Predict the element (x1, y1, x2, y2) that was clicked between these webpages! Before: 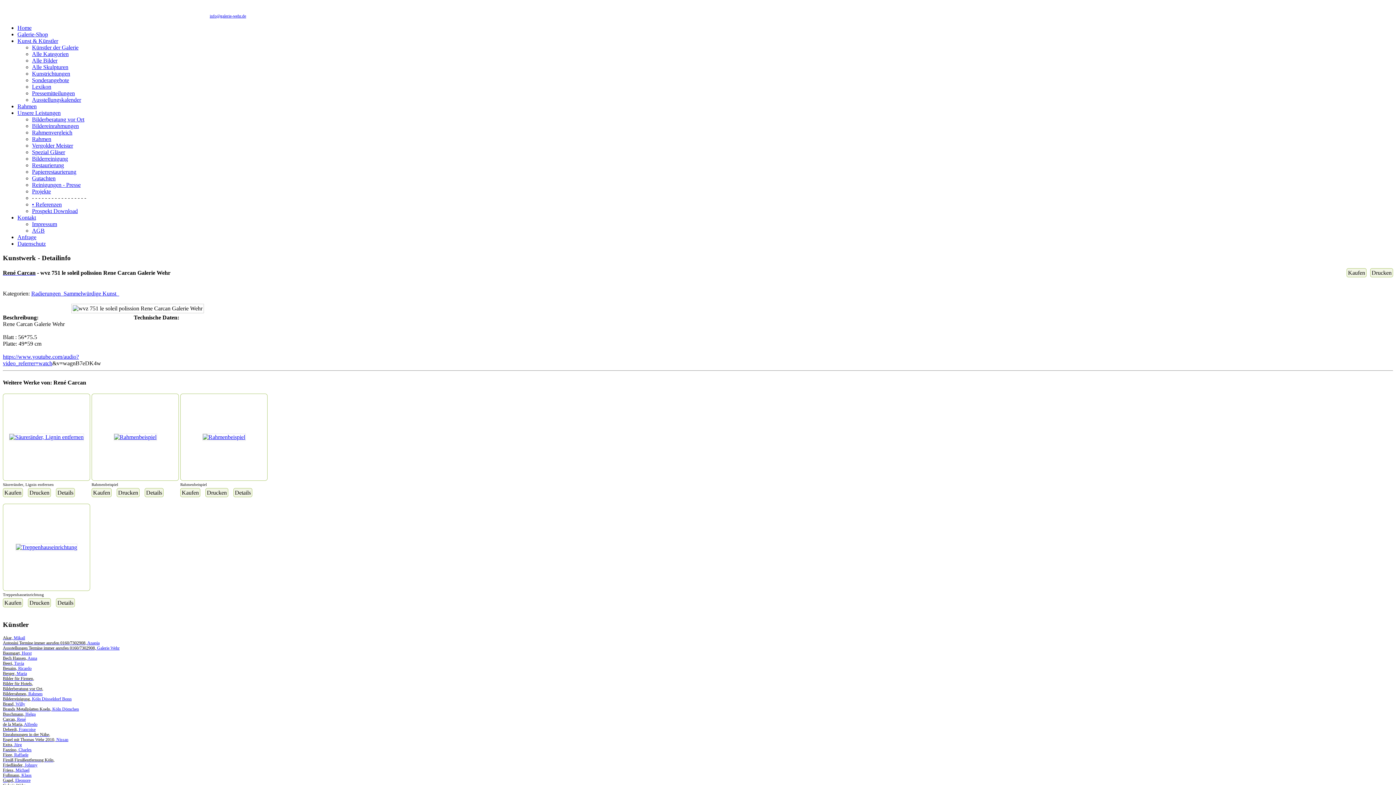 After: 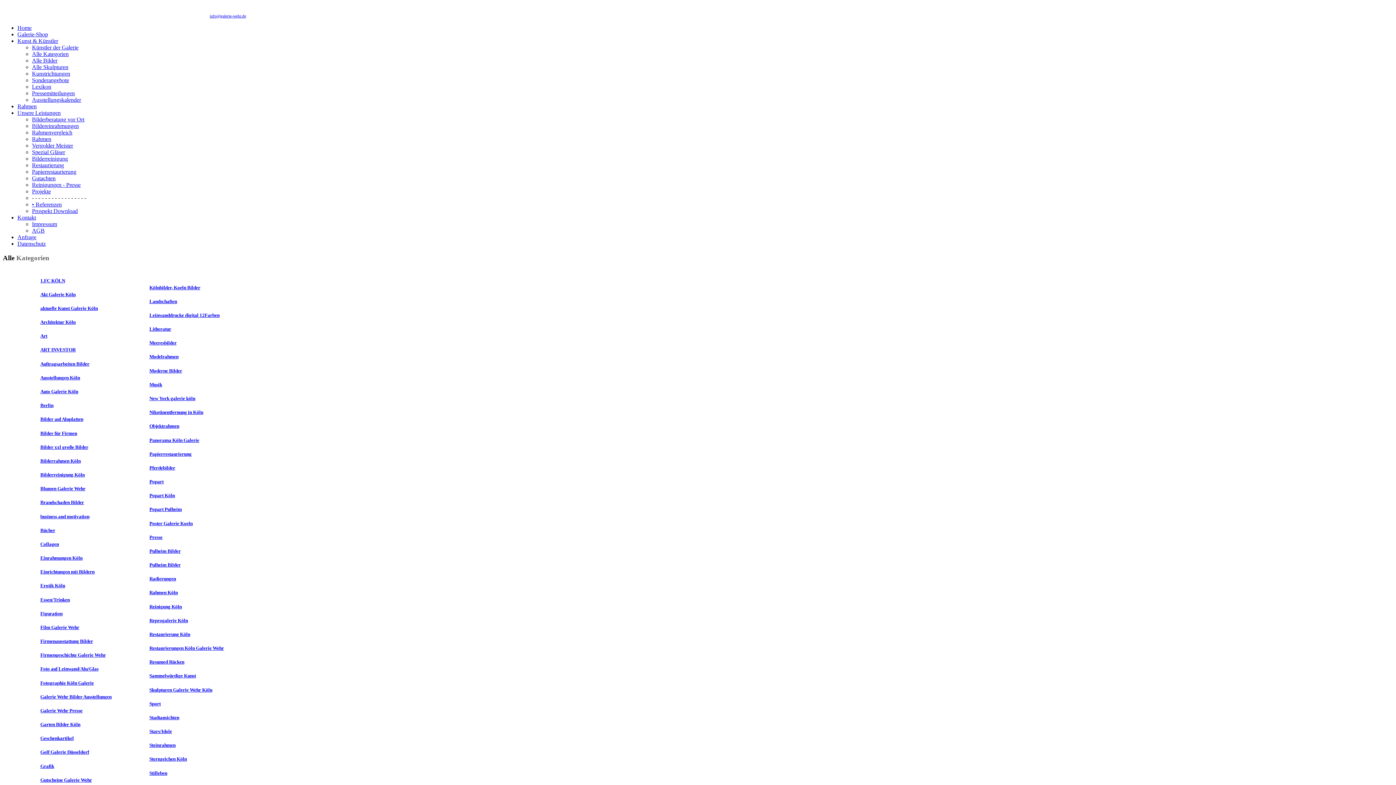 Action: label: Kunstrichtungen bbox: (32, 70, 70, 76)